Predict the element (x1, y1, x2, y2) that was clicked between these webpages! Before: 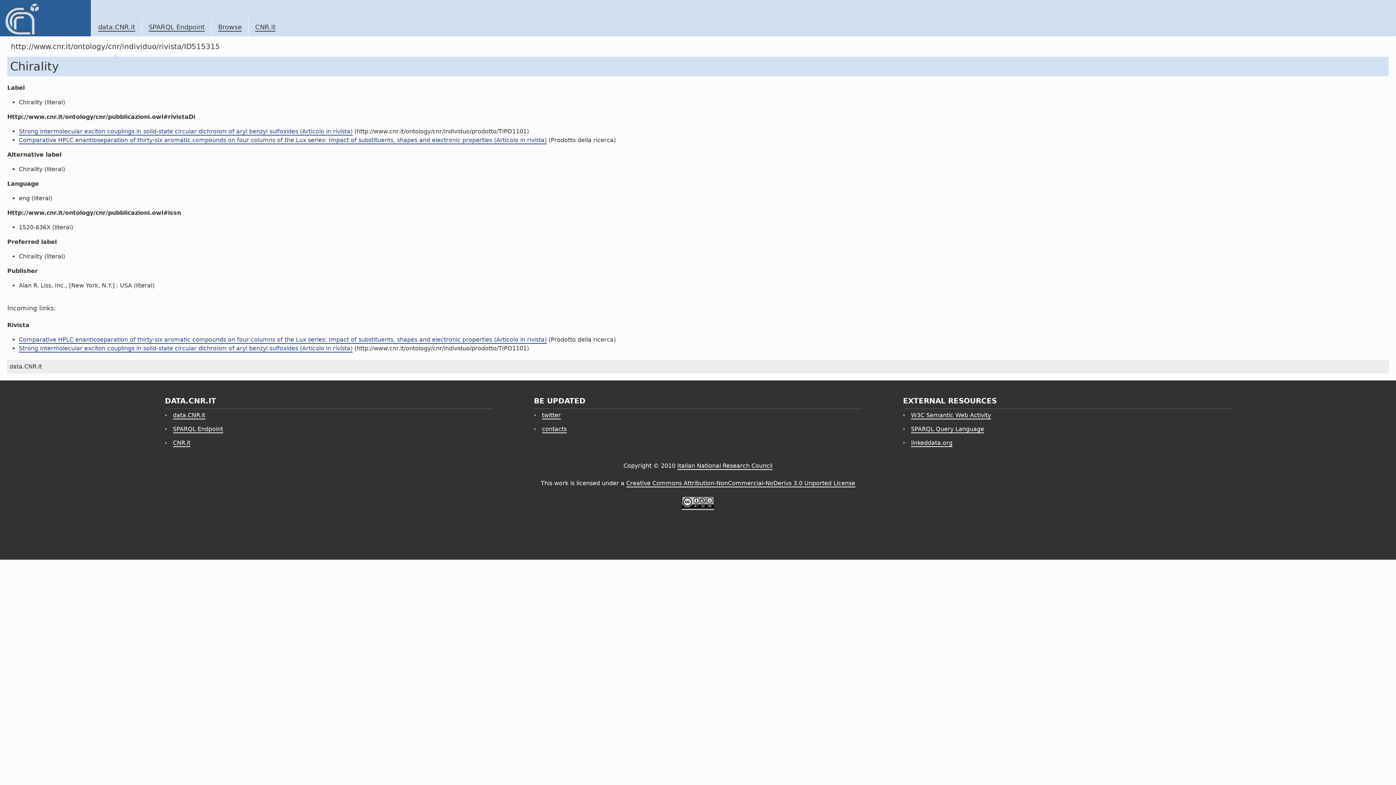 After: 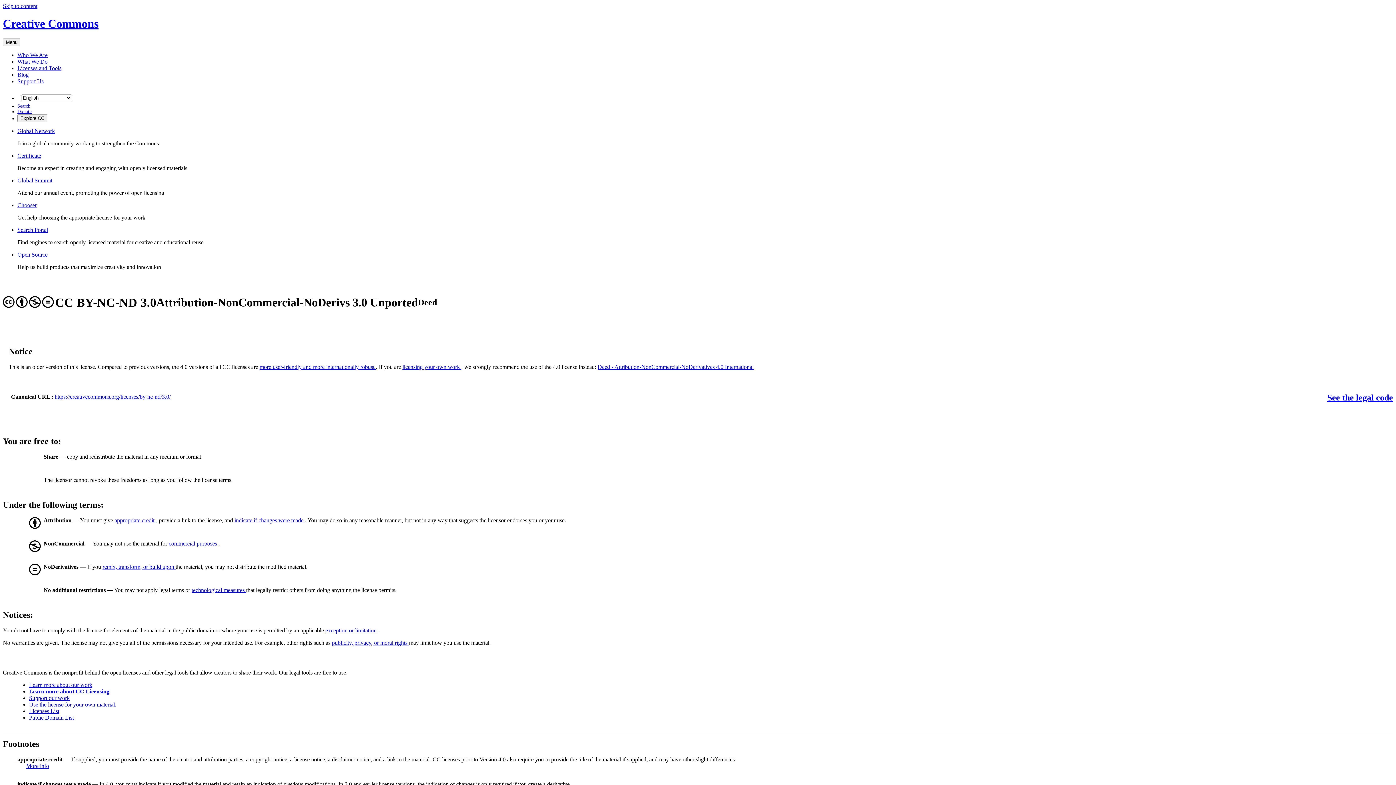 Action: label: Creative Commons Attribution-NonCommercial-NoDerivs 3.0 Unported License bbox: (626, 480, 855, 487)